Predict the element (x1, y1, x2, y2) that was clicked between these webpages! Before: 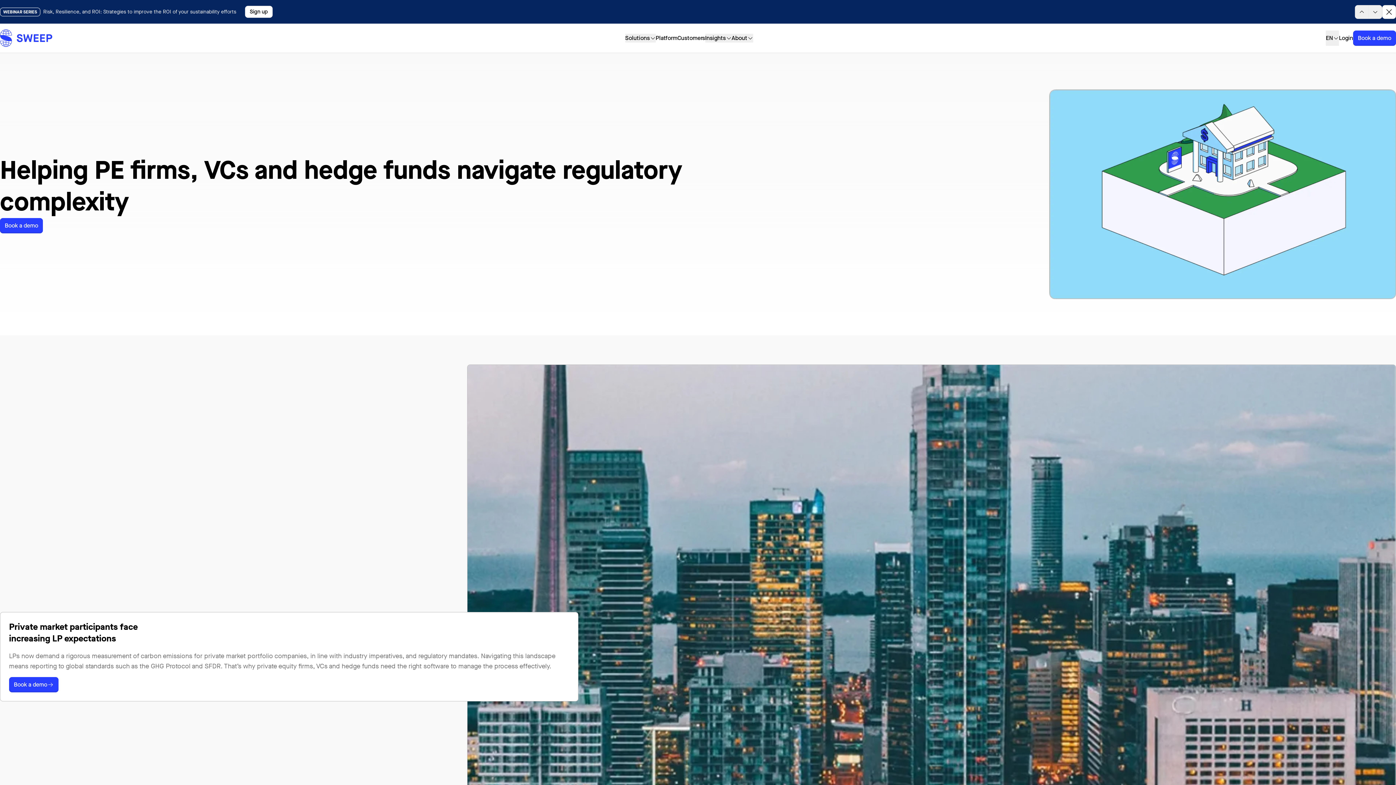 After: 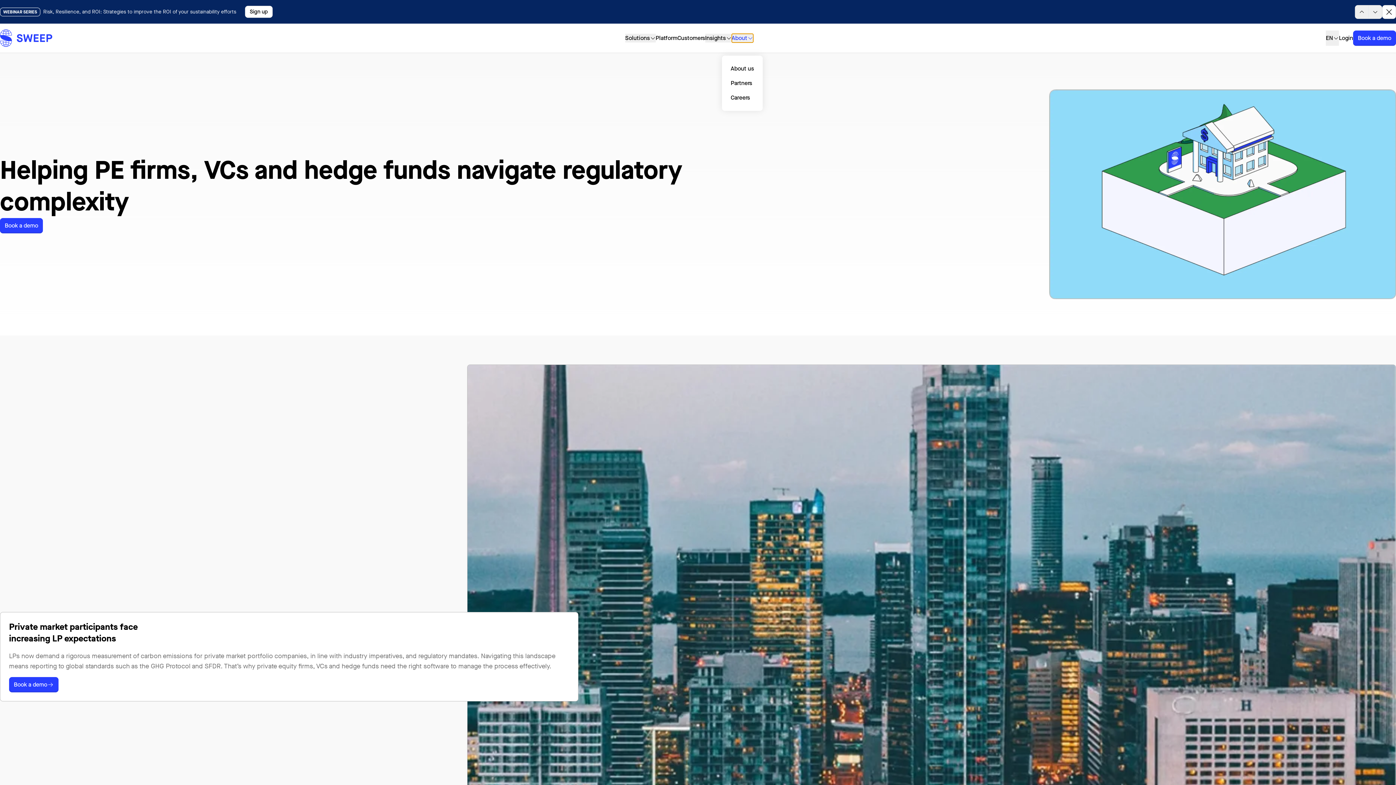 Action: label: About bbox: (731, 33, 753, 42)